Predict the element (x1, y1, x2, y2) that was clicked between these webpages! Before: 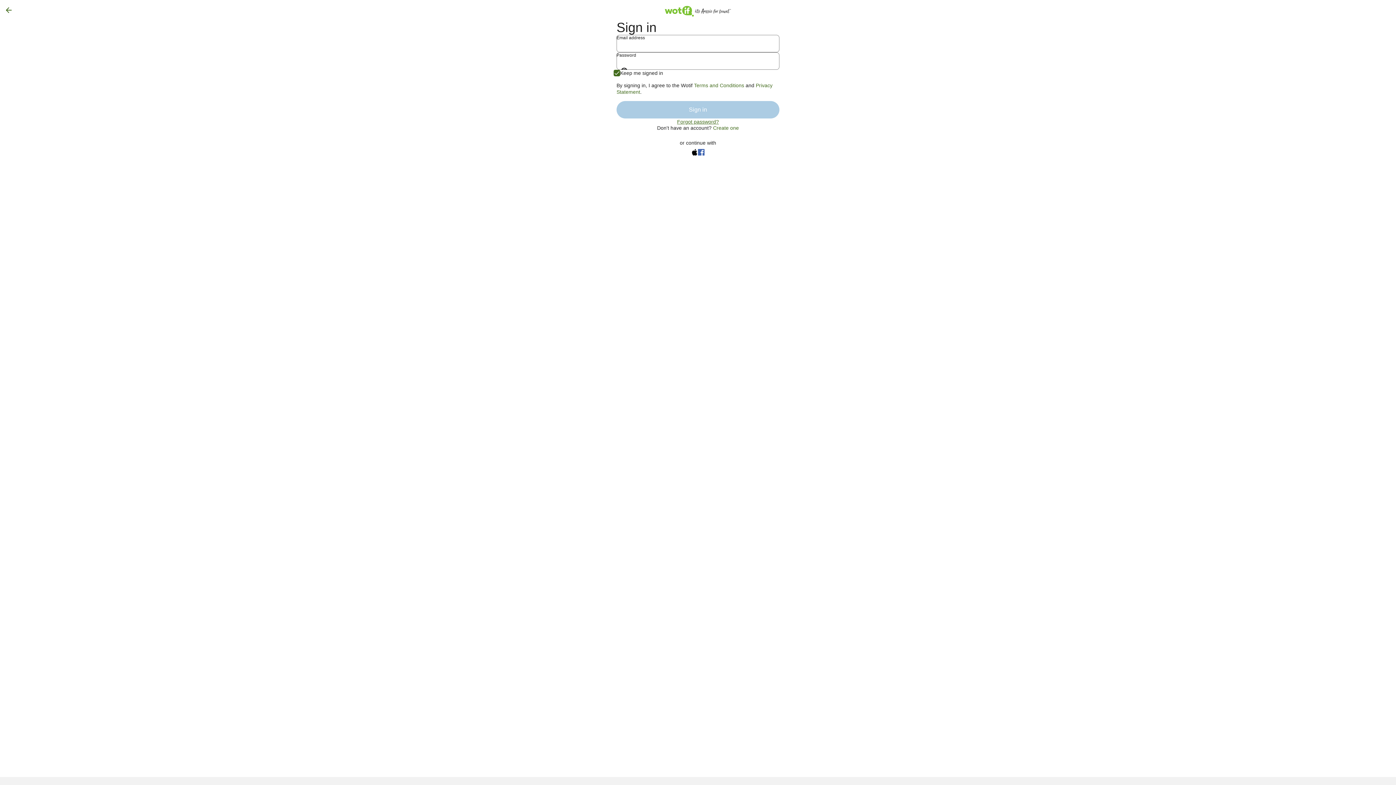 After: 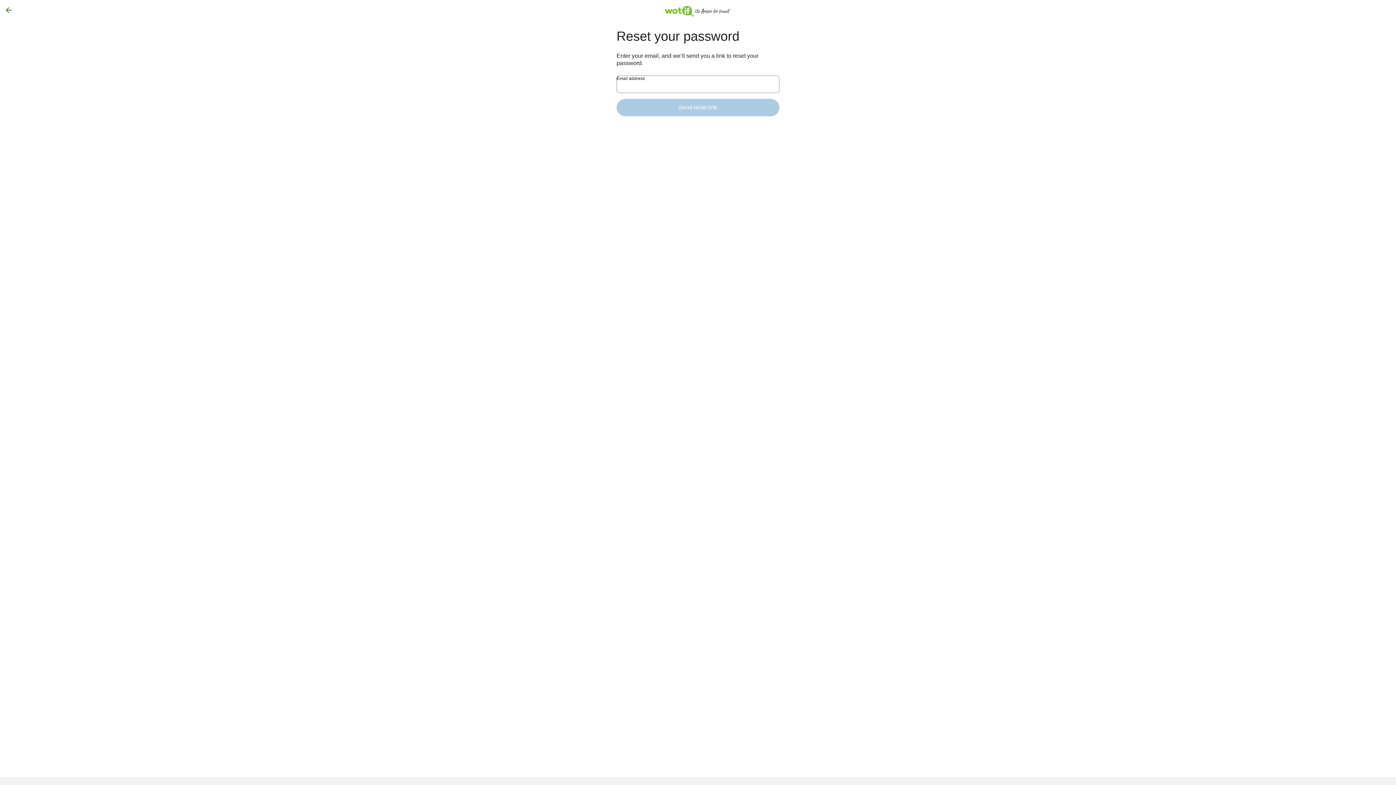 Action: bbox: (677, 118, 719, 125) label: Forgot password?